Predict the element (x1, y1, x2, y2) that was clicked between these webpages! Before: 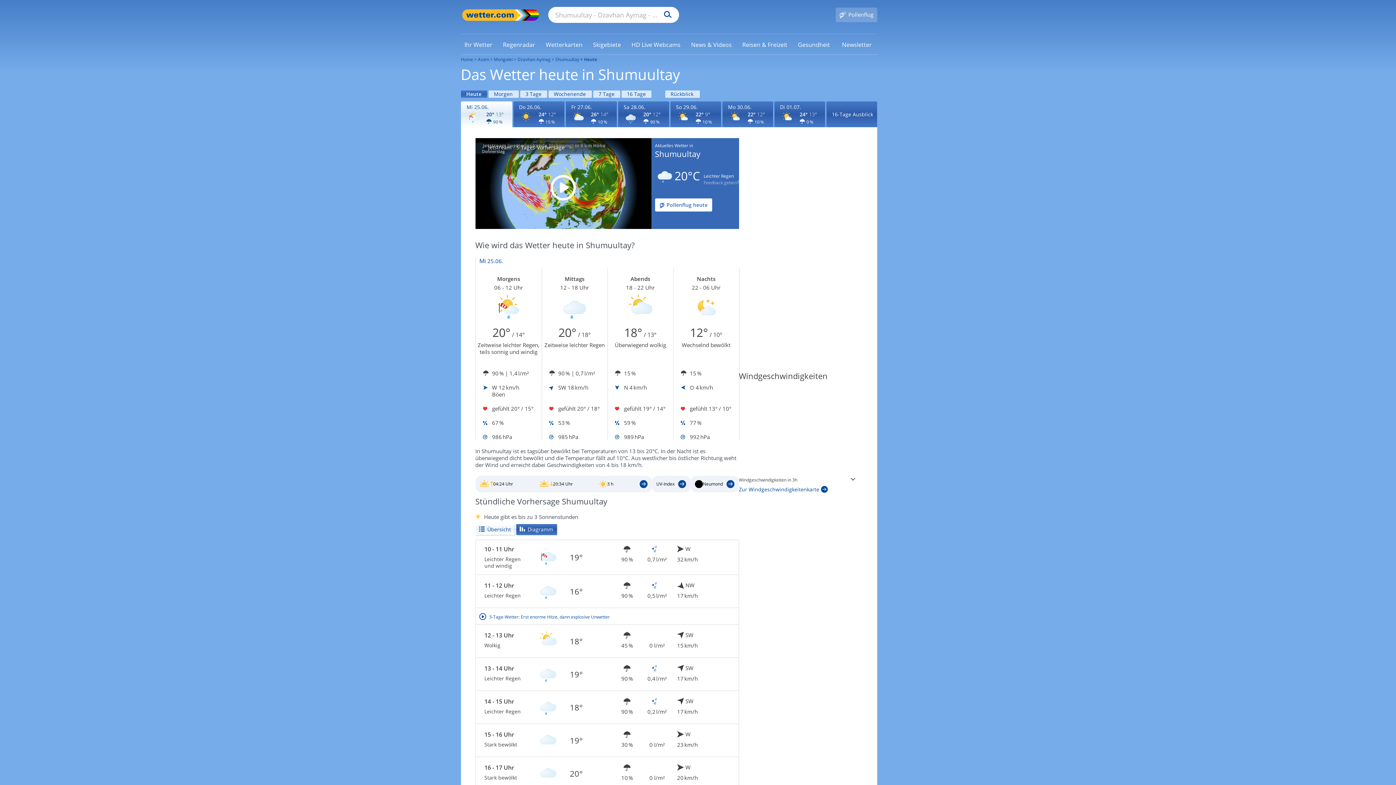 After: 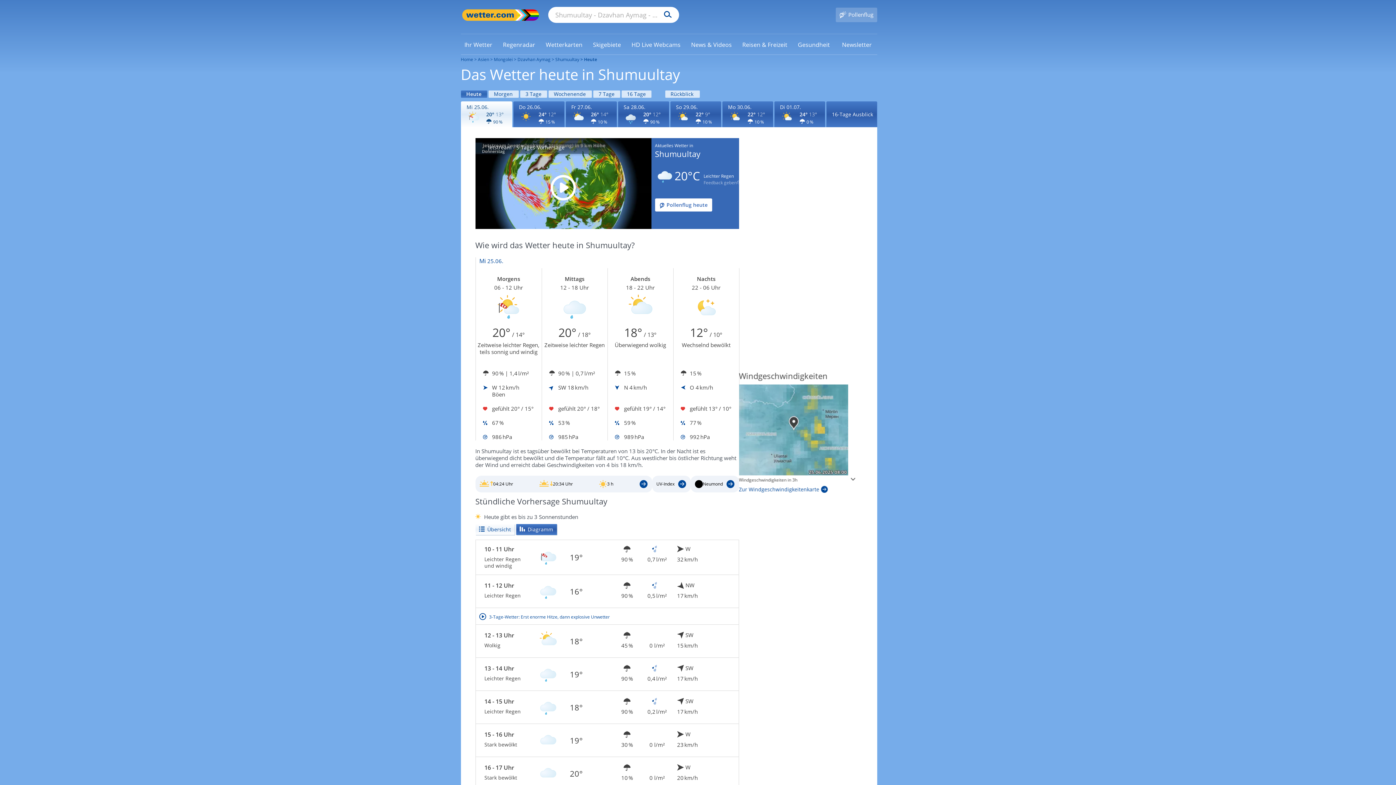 Action: bbox: (479, 257, 505, 264) label: Wettervorhersage für den 25.06.